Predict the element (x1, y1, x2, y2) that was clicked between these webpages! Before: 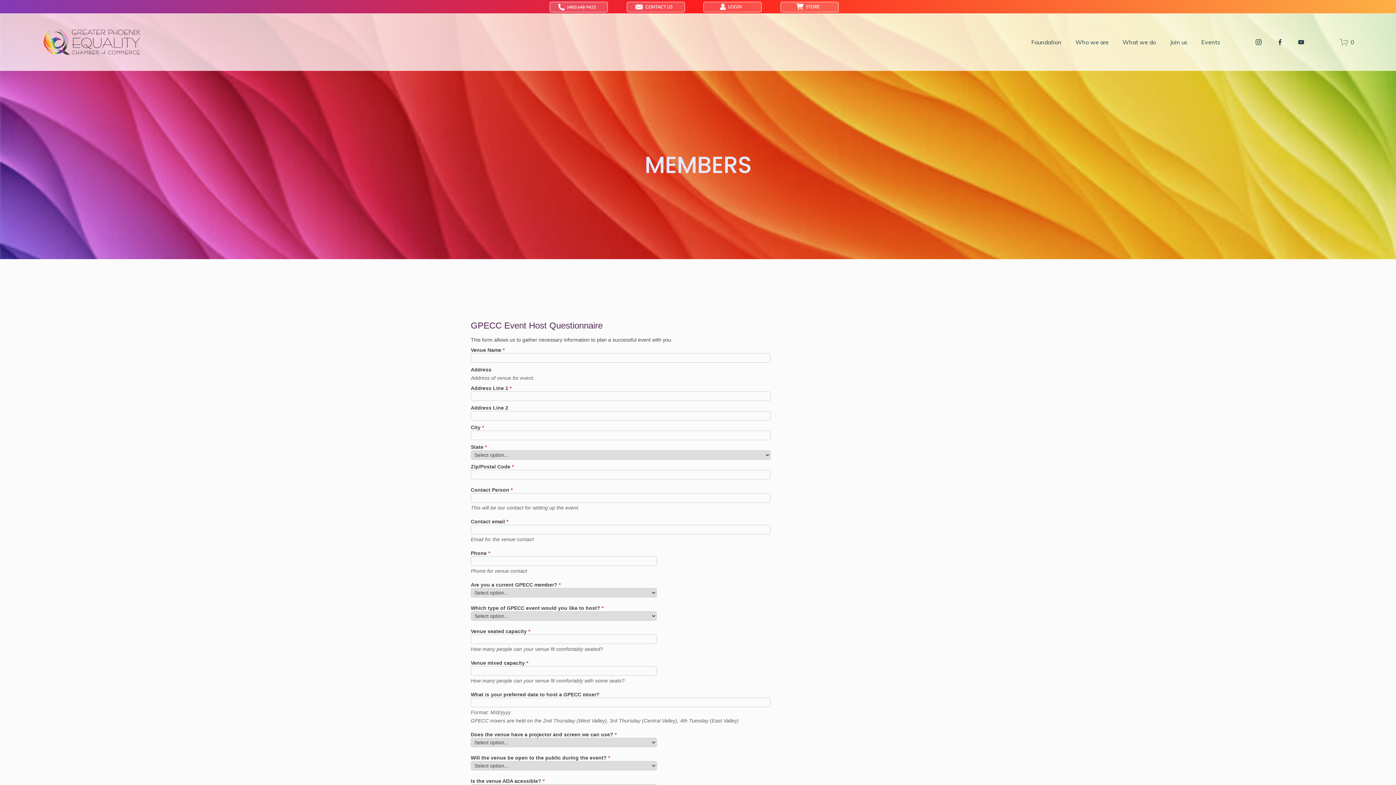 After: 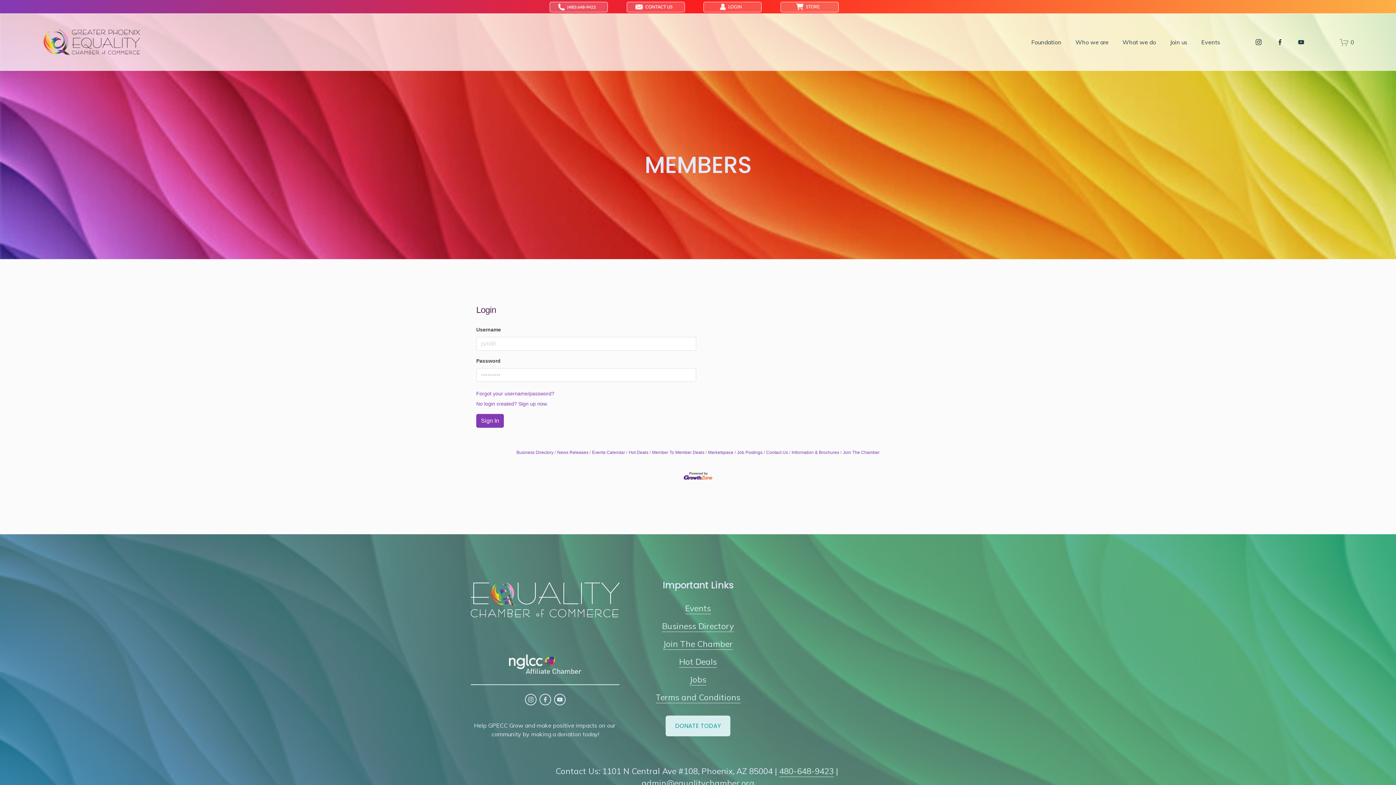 Action: bbox: (703, 1, 761, 12) label: Member Login